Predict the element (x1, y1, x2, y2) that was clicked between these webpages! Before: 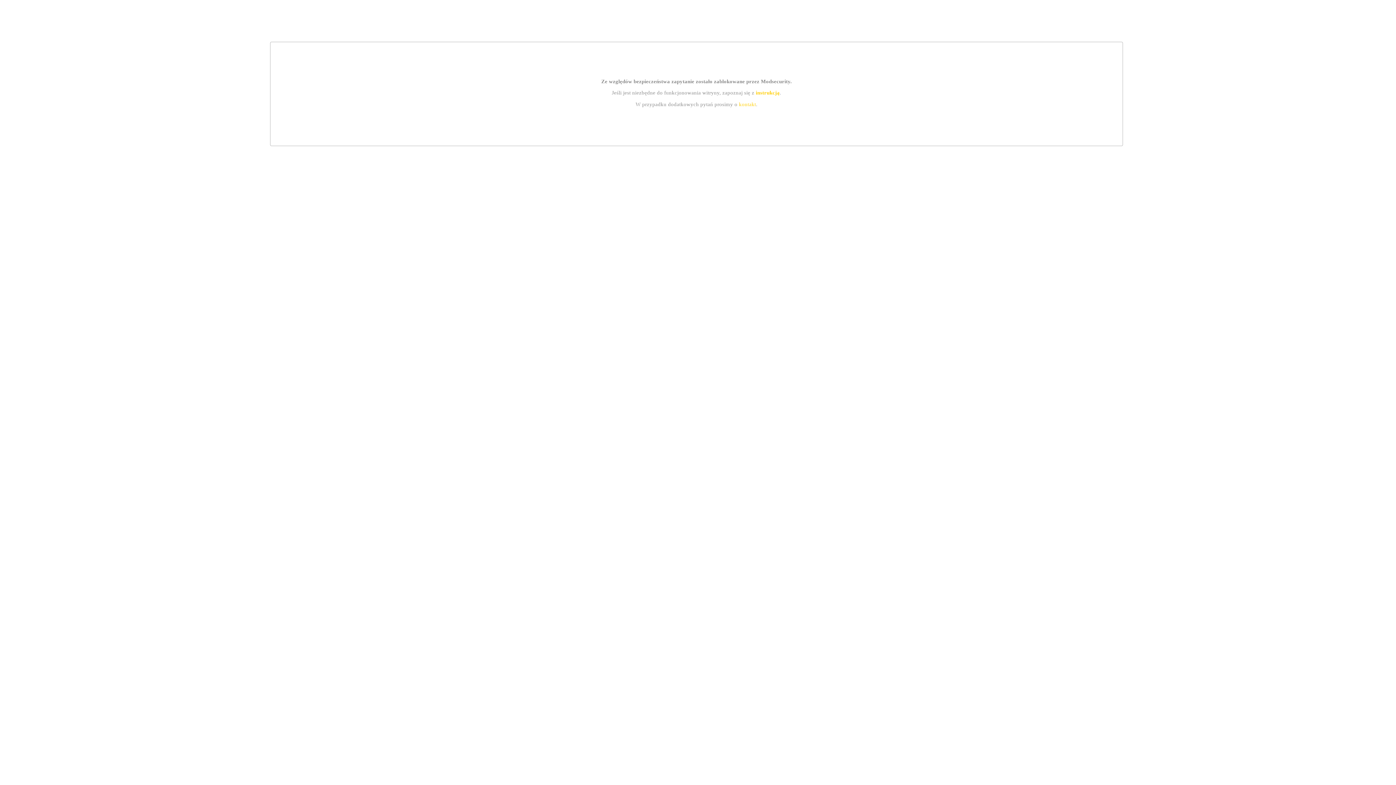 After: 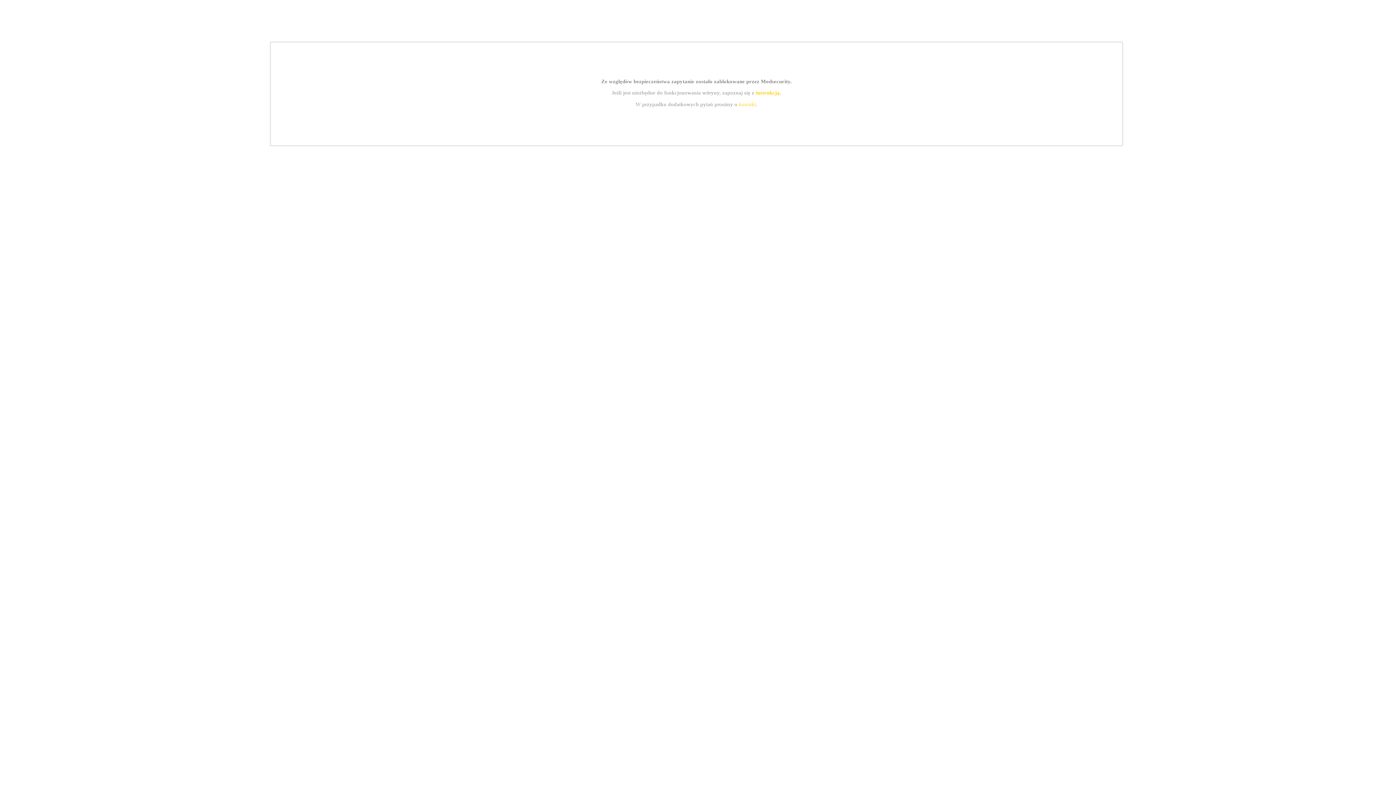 Action: label: kontakt bbox: (739, 101, 756, 107)